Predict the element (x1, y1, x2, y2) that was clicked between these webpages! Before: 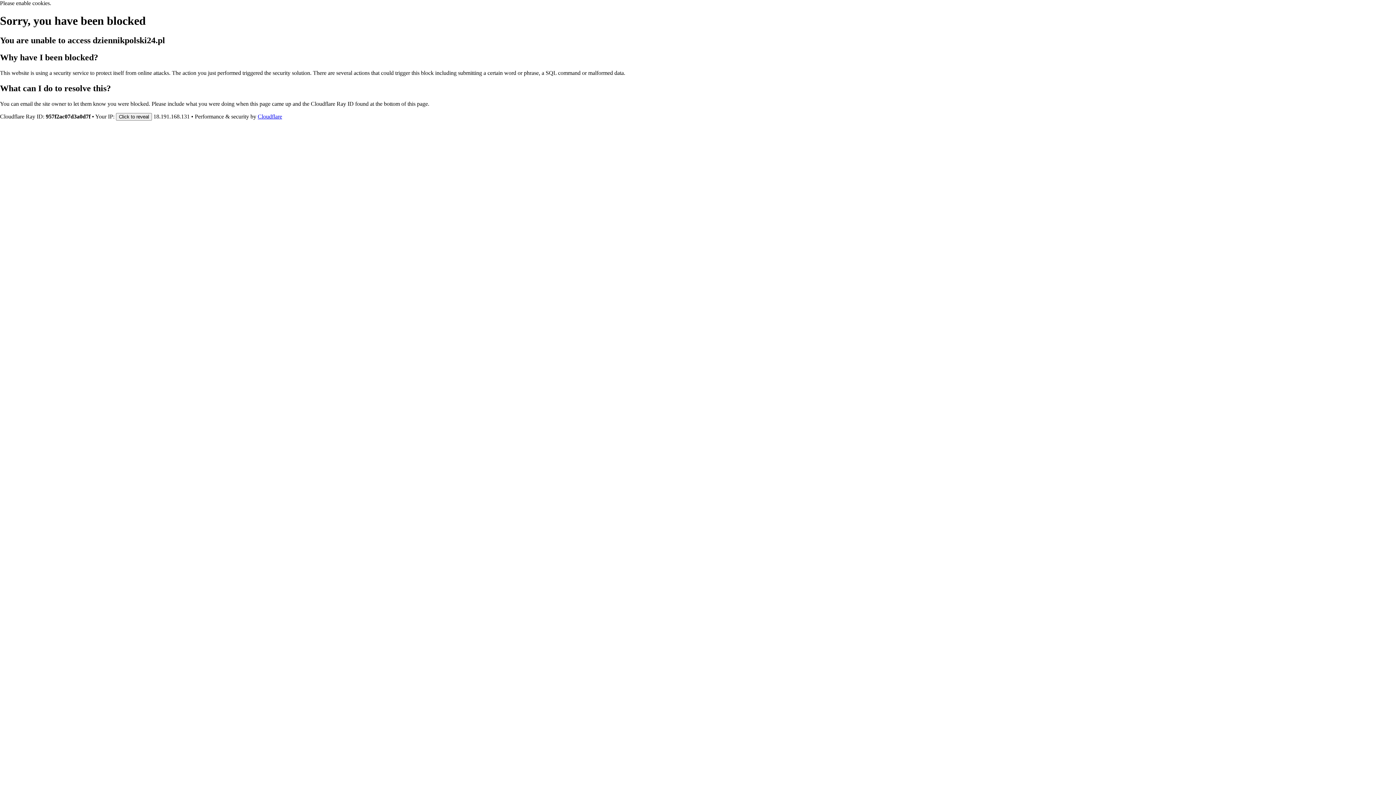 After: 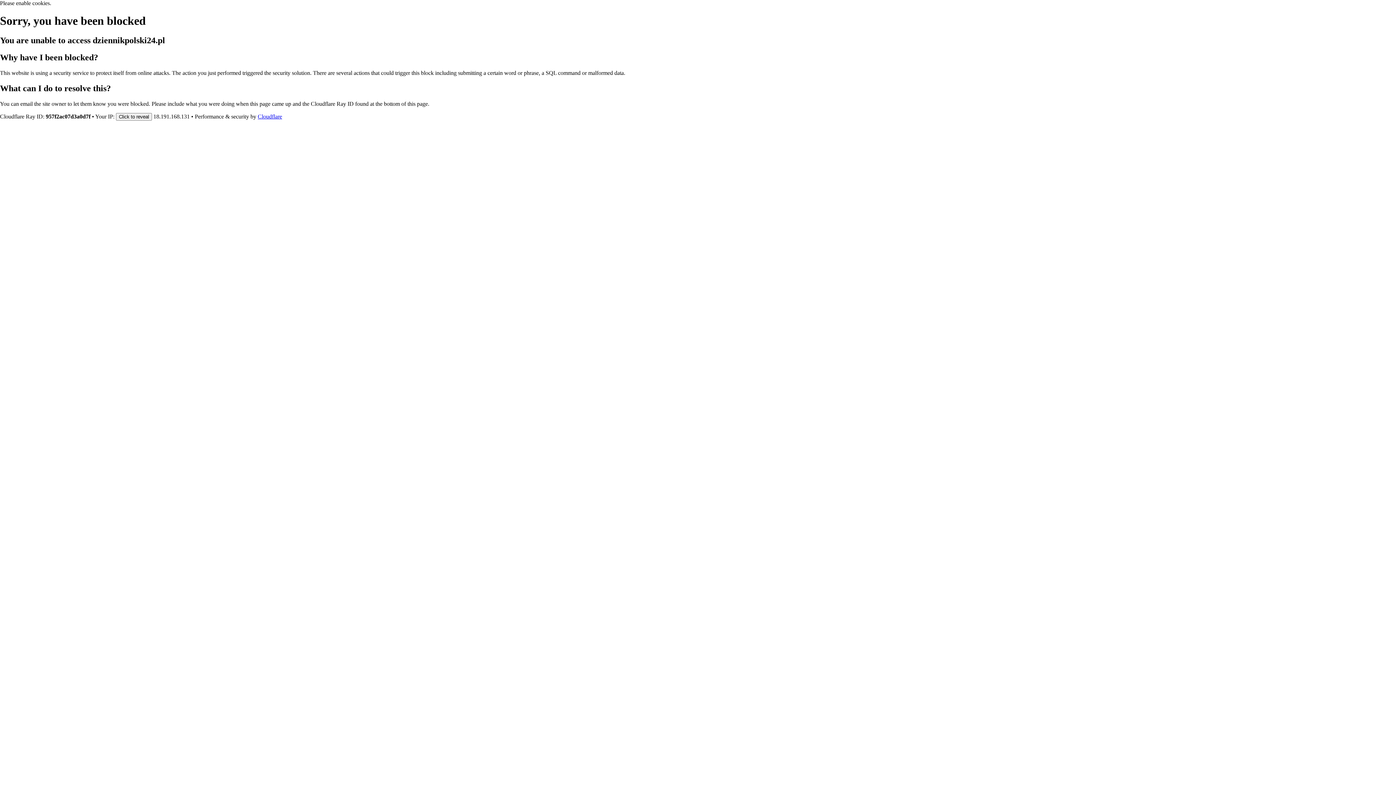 Action: label: Cloudflare bbox: (257, 113, 282, 119)